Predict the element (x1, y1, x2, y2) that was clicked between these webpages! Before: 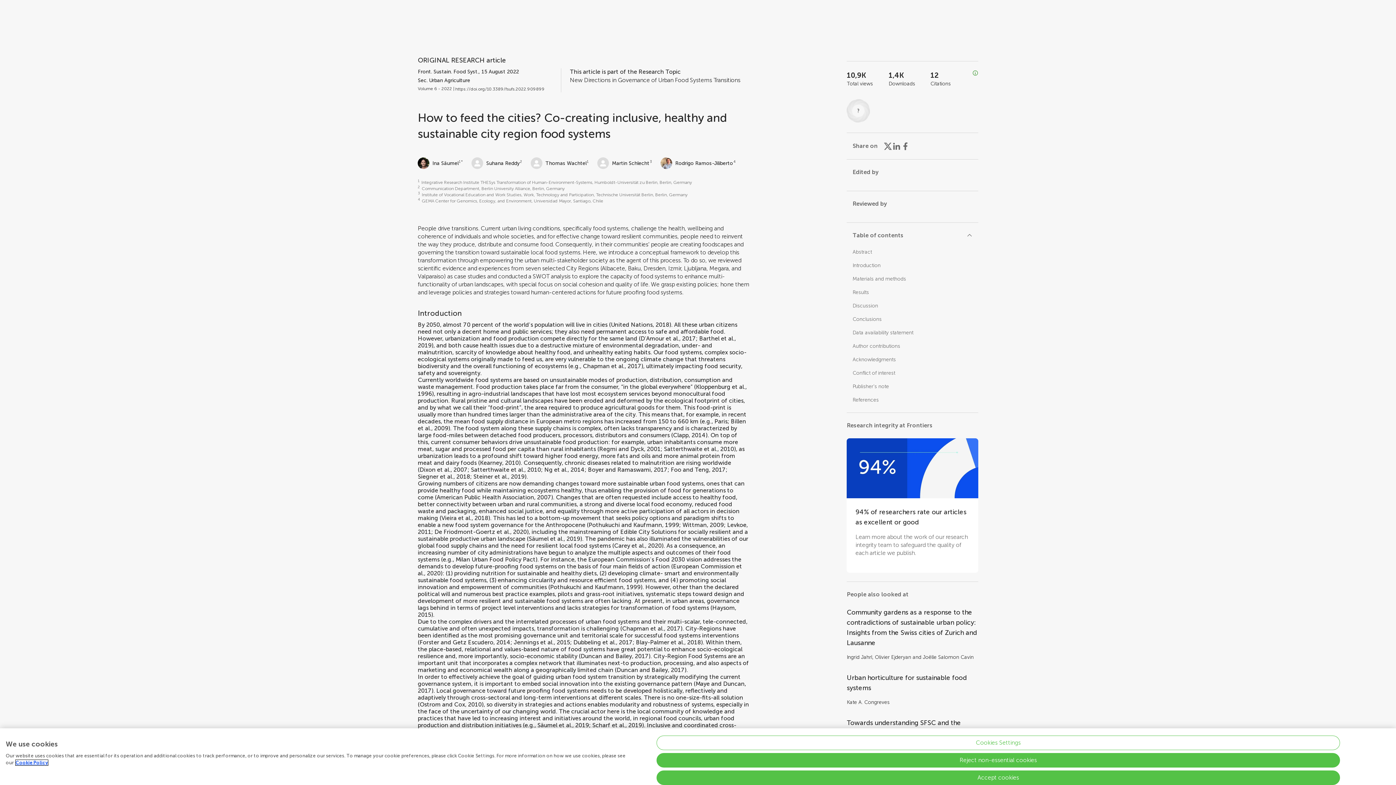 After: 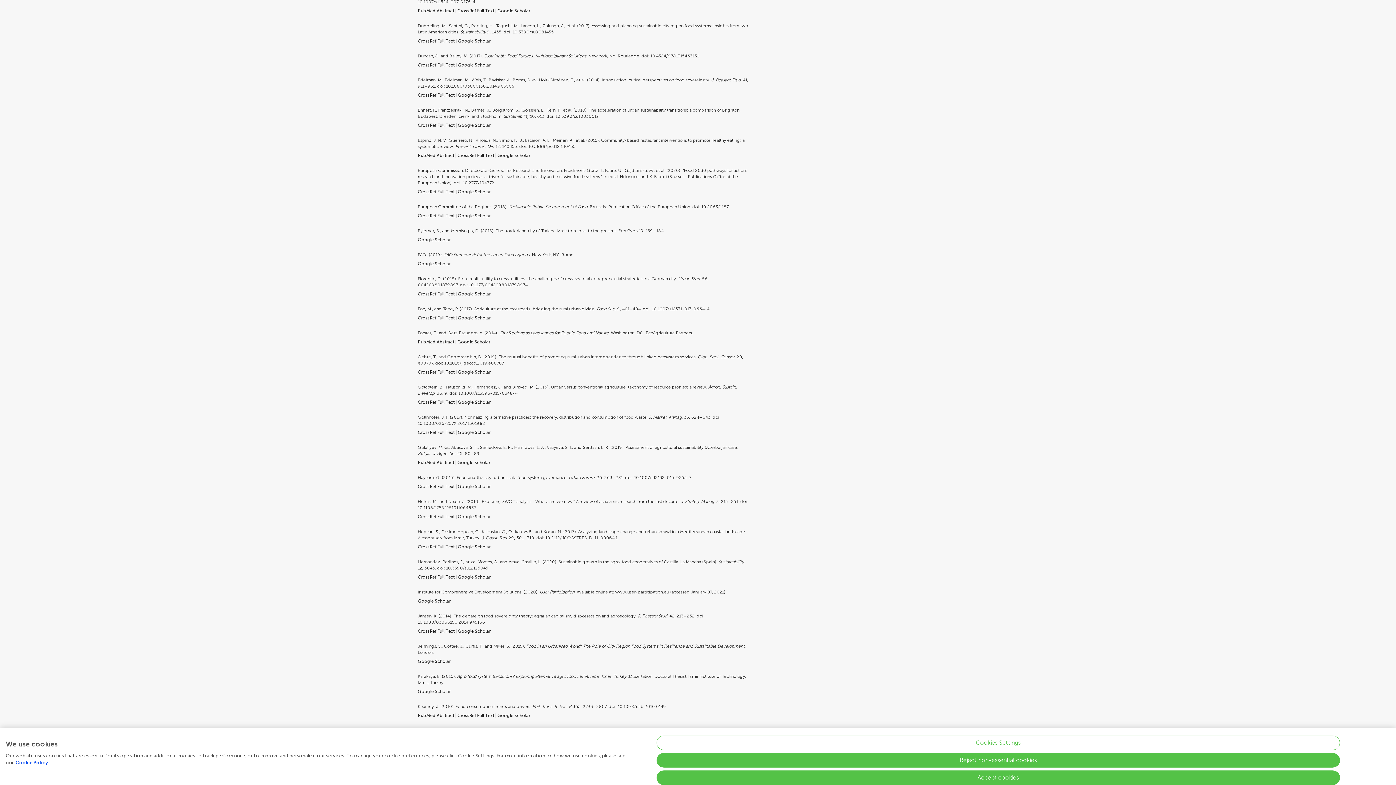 Action: label: Dubbeling et al., 2017 bbox: (573, 639, 632, 646)